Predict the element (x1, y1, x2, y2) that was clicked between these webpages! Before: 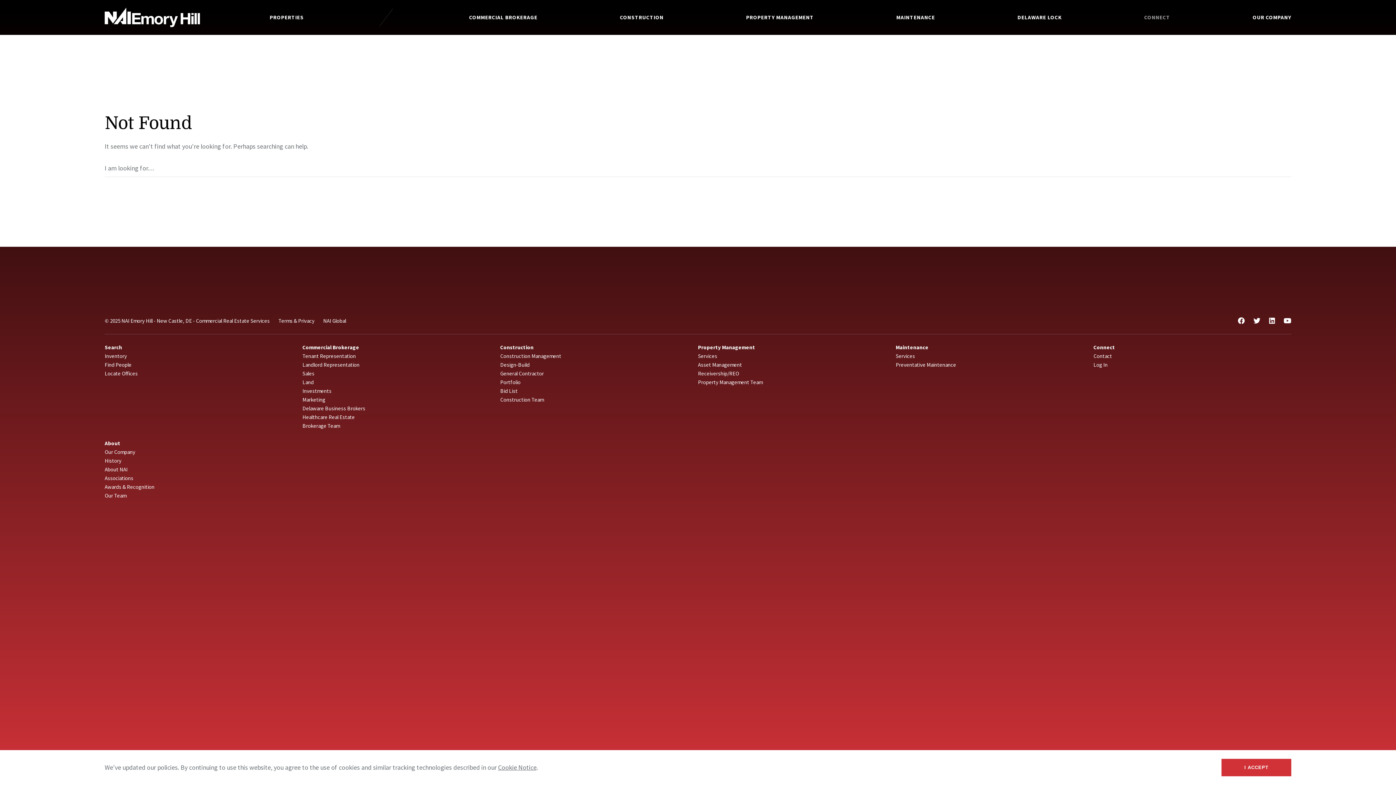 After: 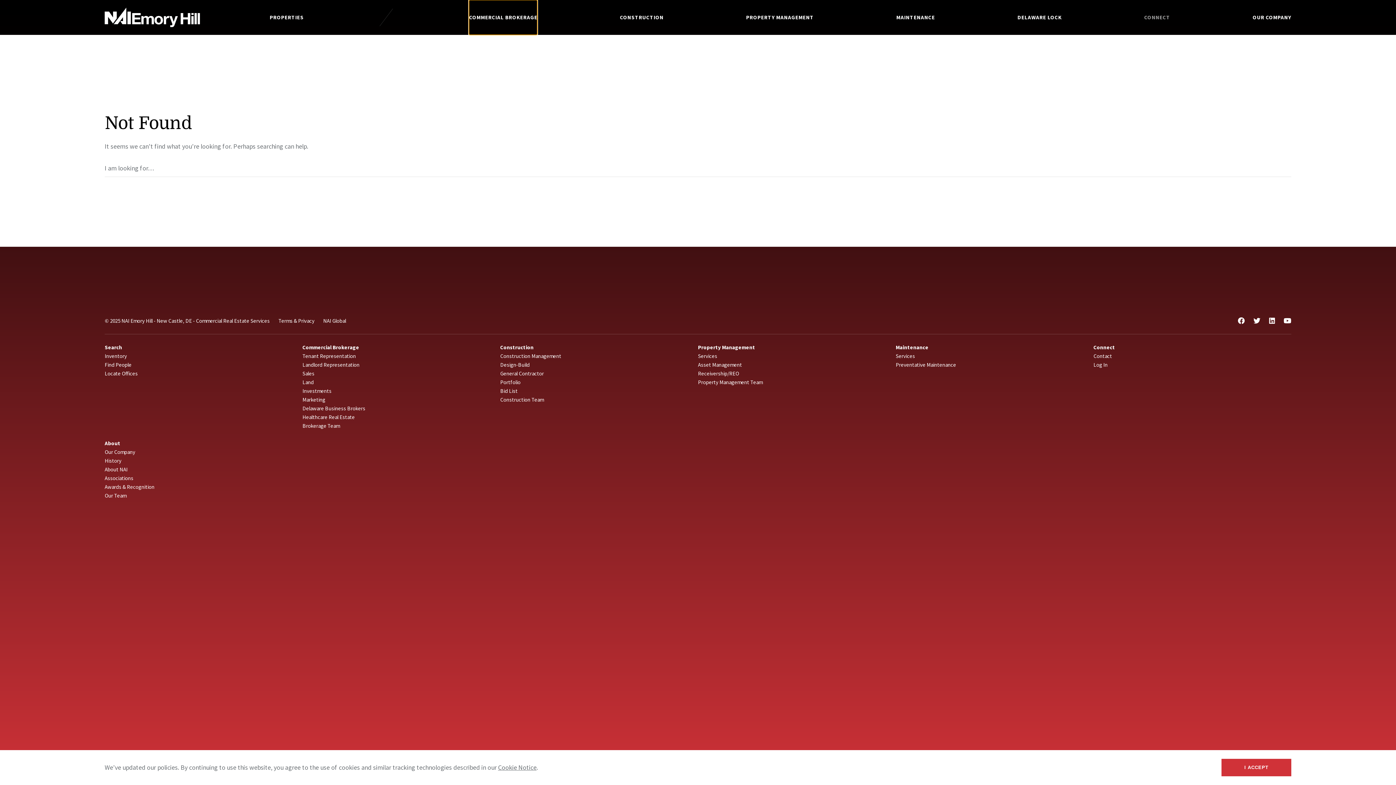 Action: label: COMMERCIAL BROKERAGE bbox: (469, 0, 537, 34)